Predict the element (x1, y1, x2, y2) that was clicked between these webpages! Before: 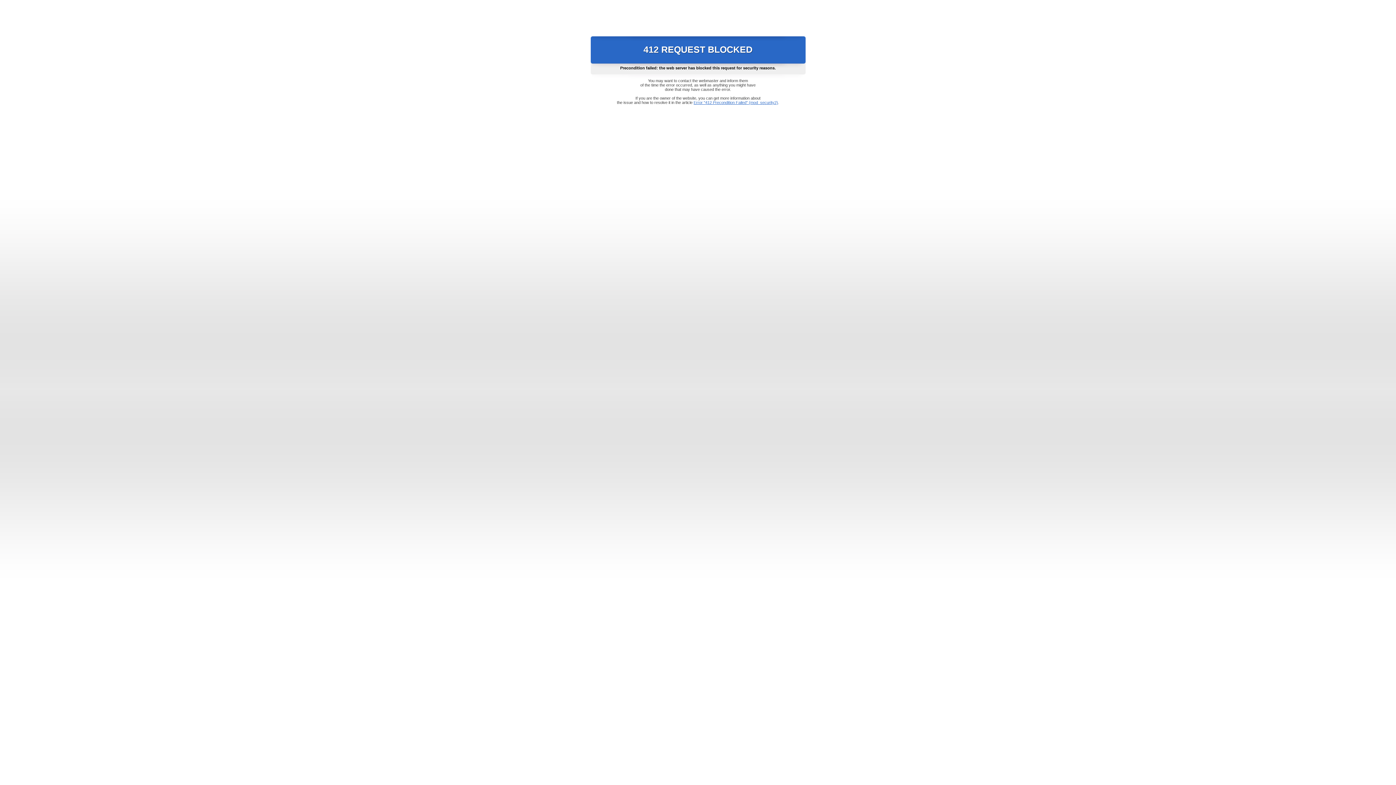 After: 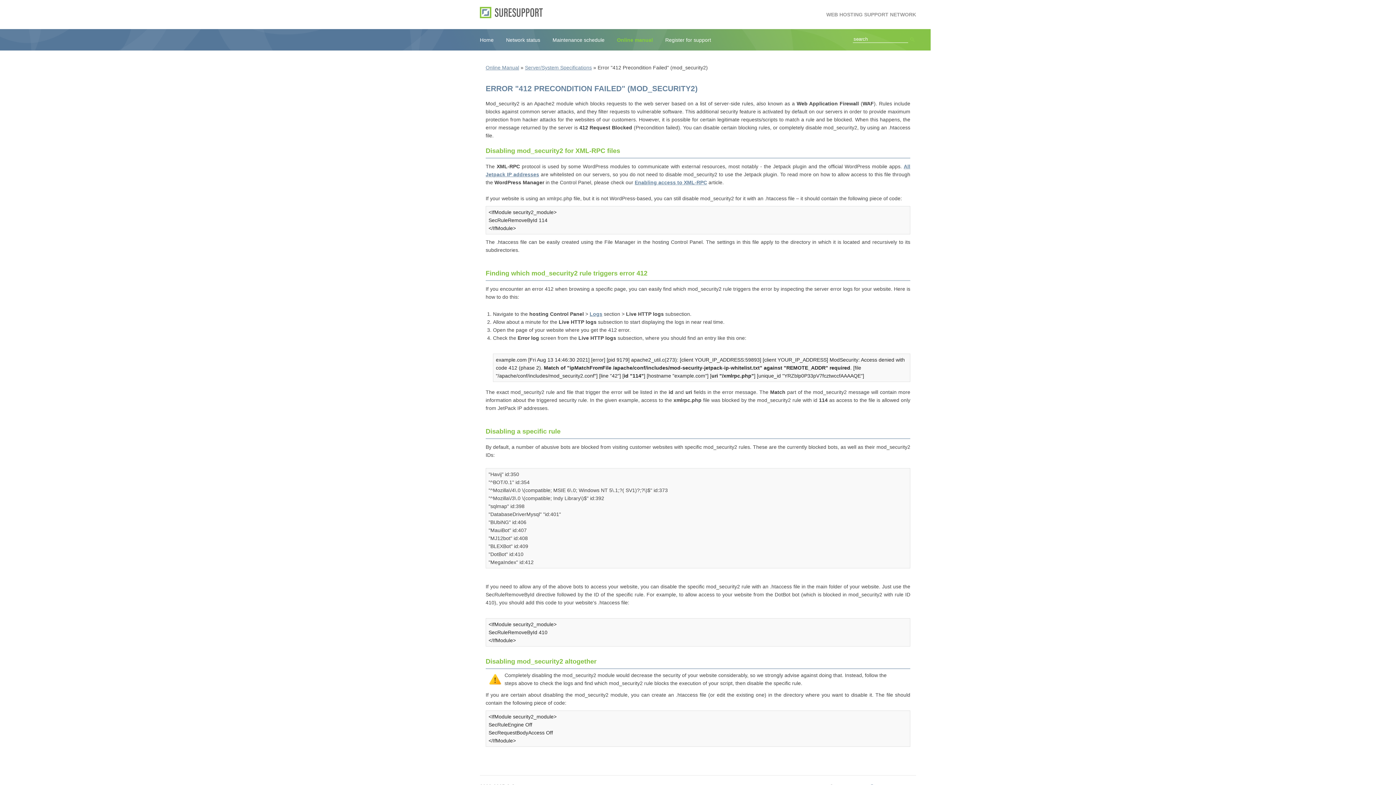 Action: label: Error "412 Precondition Failed" (mod_security2) bbox: (693, 100, 778, 104)